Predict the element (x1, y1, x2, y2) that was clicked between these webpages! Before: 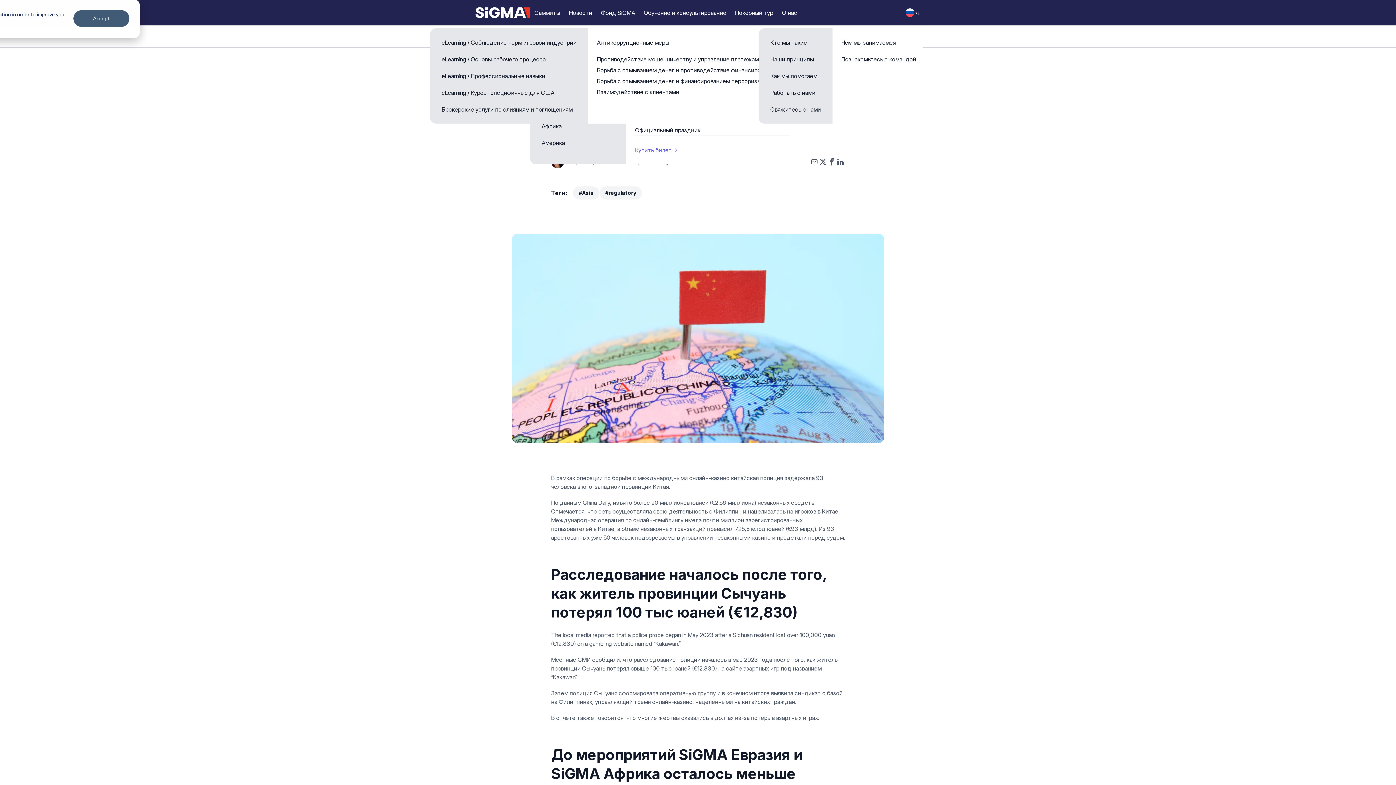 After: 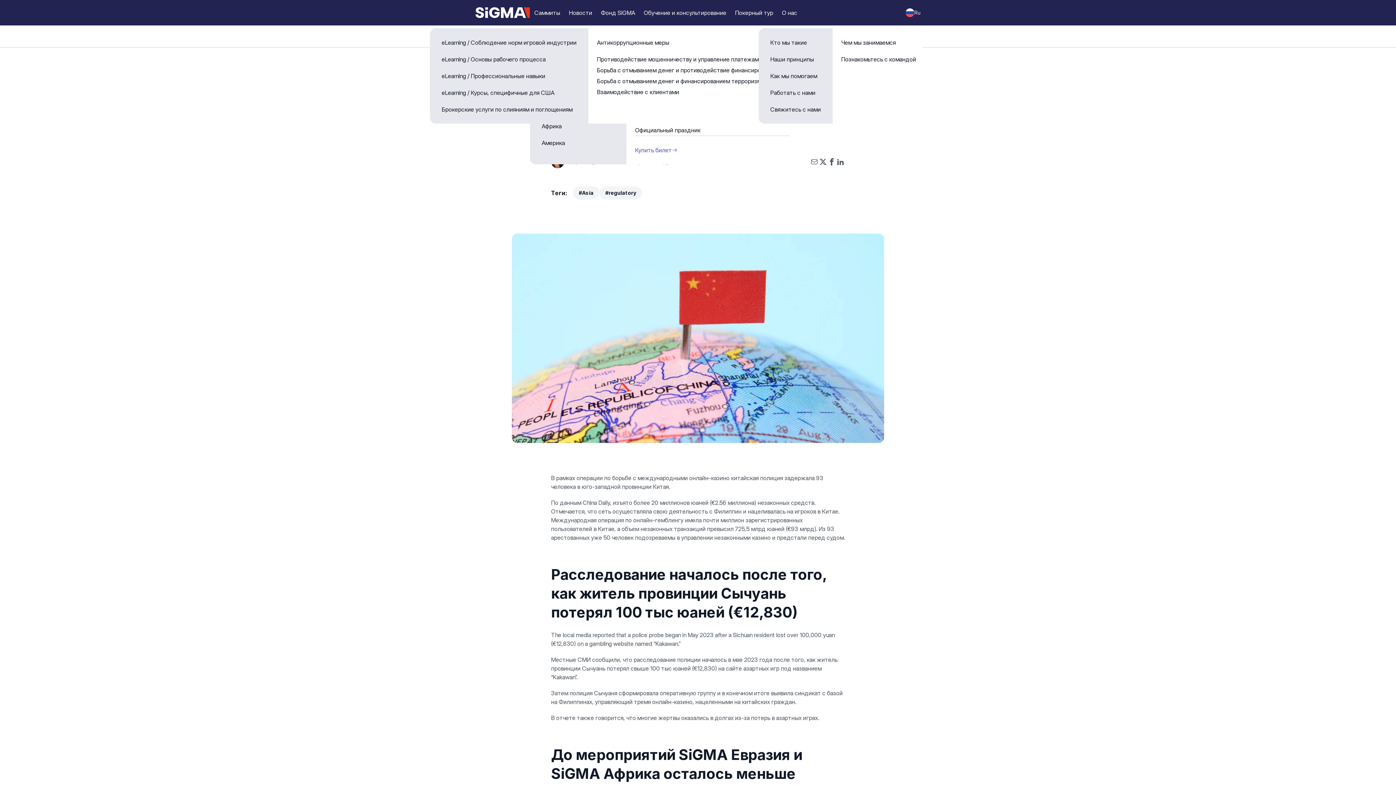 Action: bbox: (73, 10, 129, 26) label: Accept